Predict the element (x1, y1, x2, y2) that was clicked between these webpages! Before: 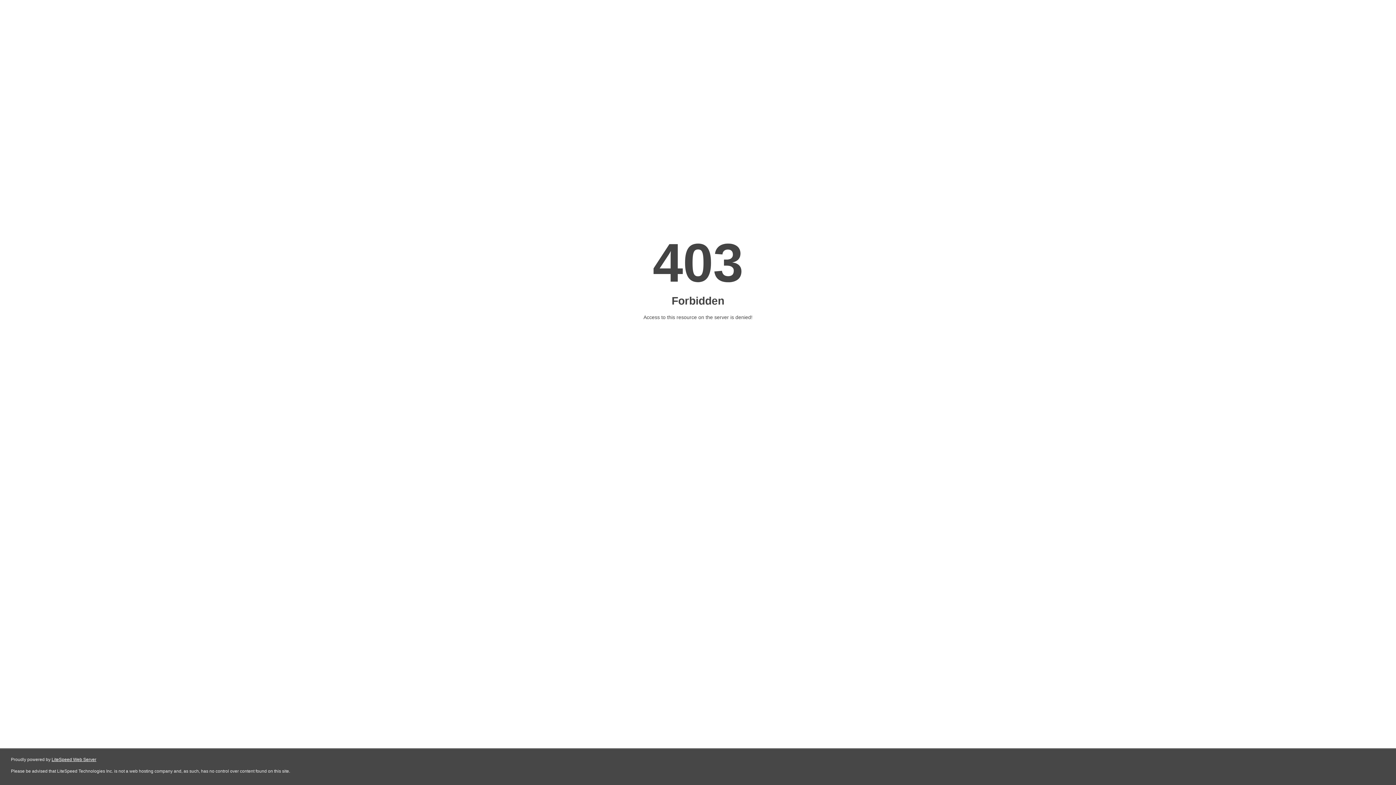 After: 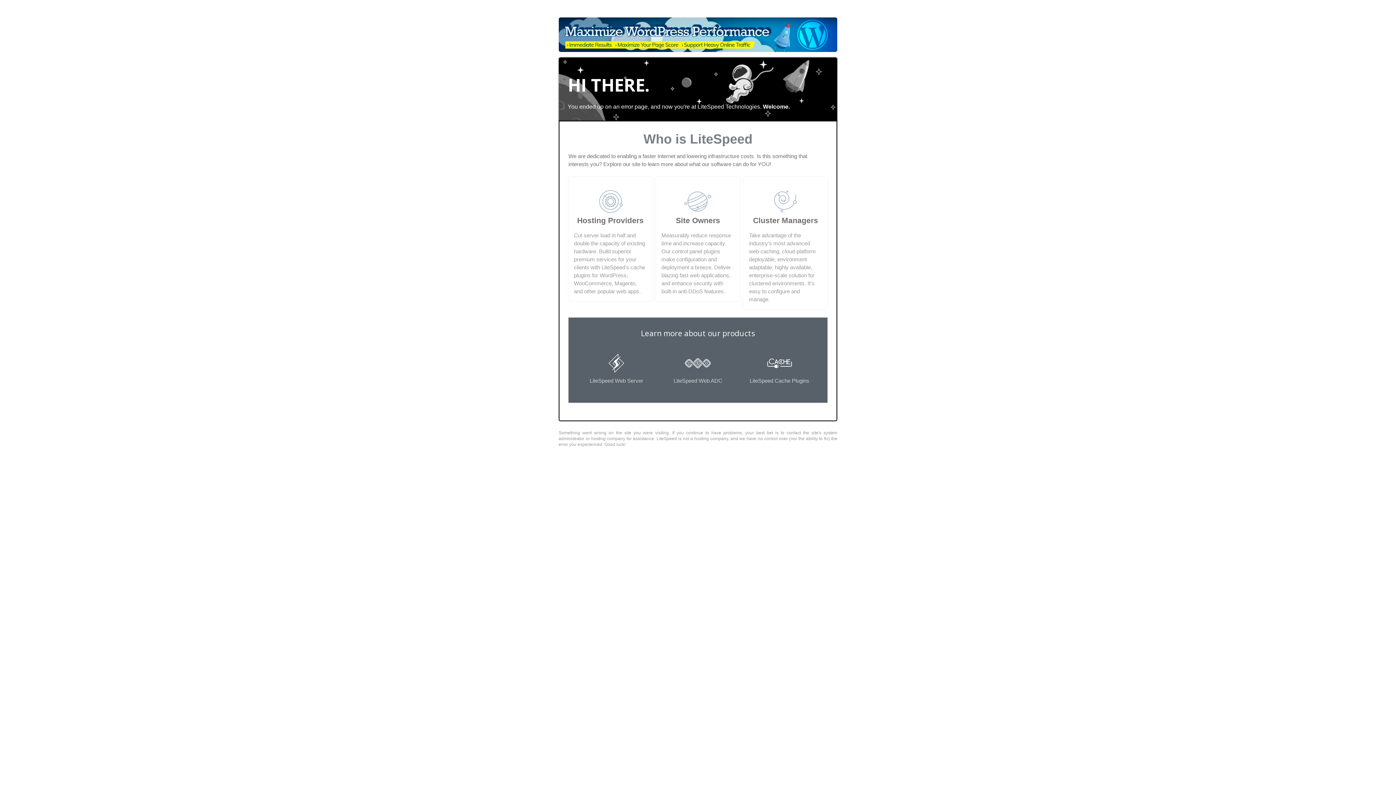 Action: bbox: (51, 757, 96, 762) label: LiteSpeed Web Server